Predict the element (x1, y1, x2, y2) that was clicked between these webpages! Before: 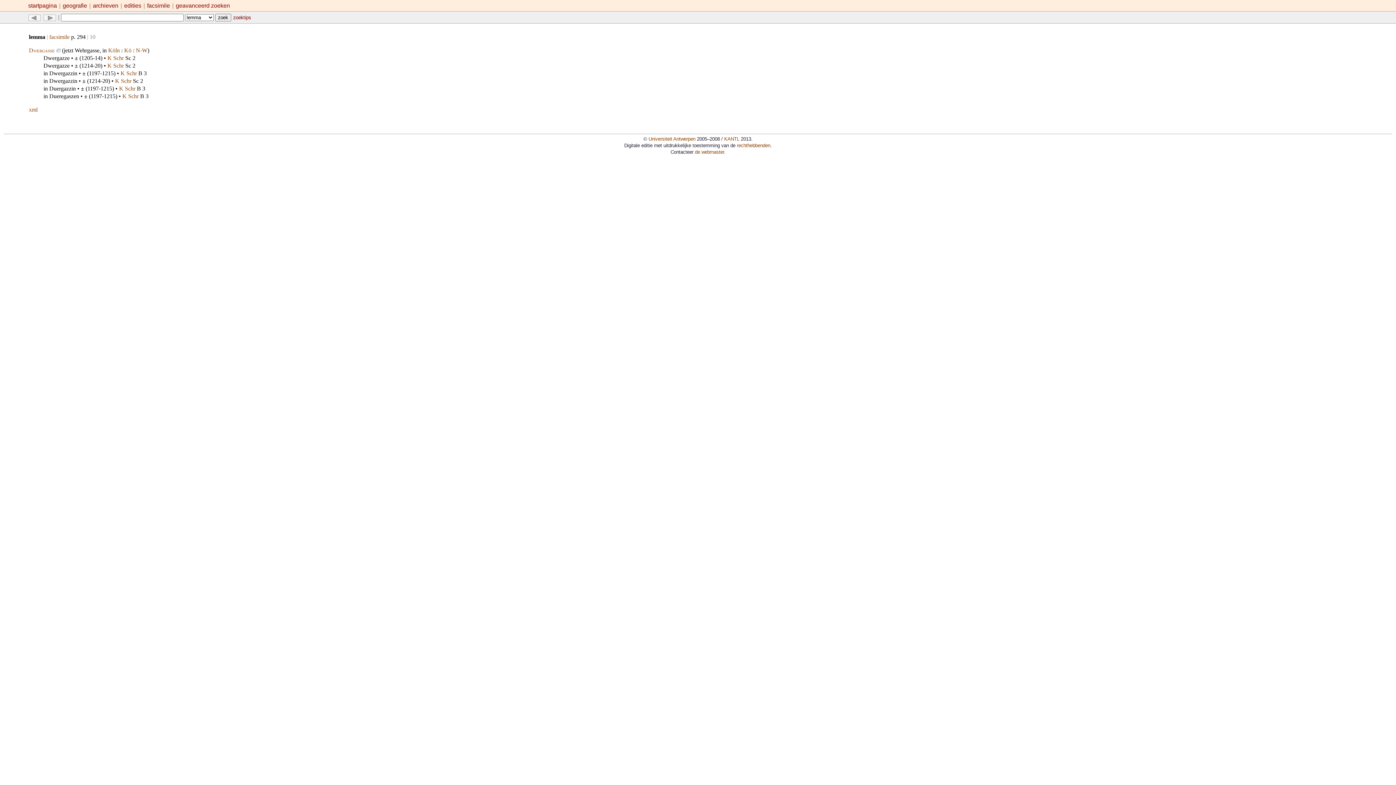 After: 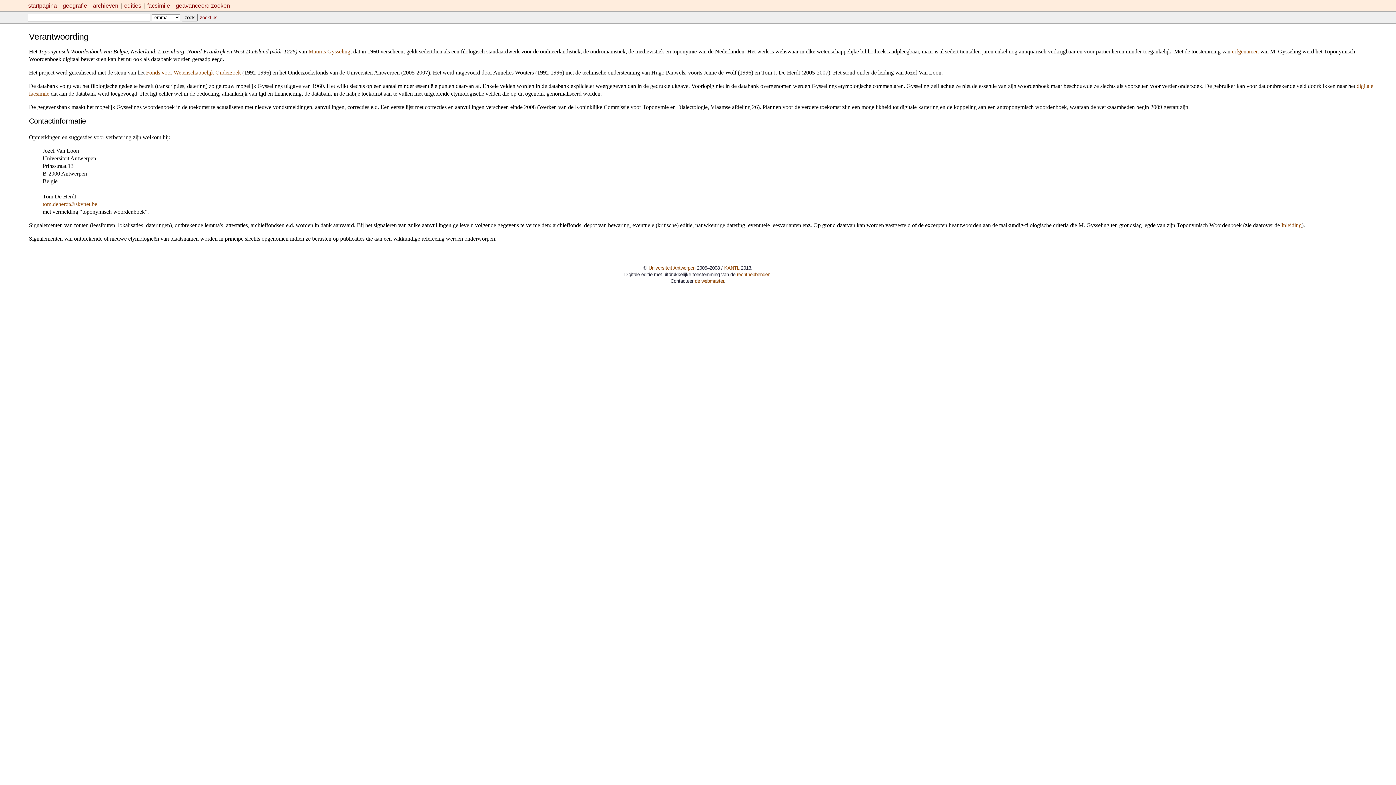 Action: label: de webmaster bbox: (695, 149, 724, 154)